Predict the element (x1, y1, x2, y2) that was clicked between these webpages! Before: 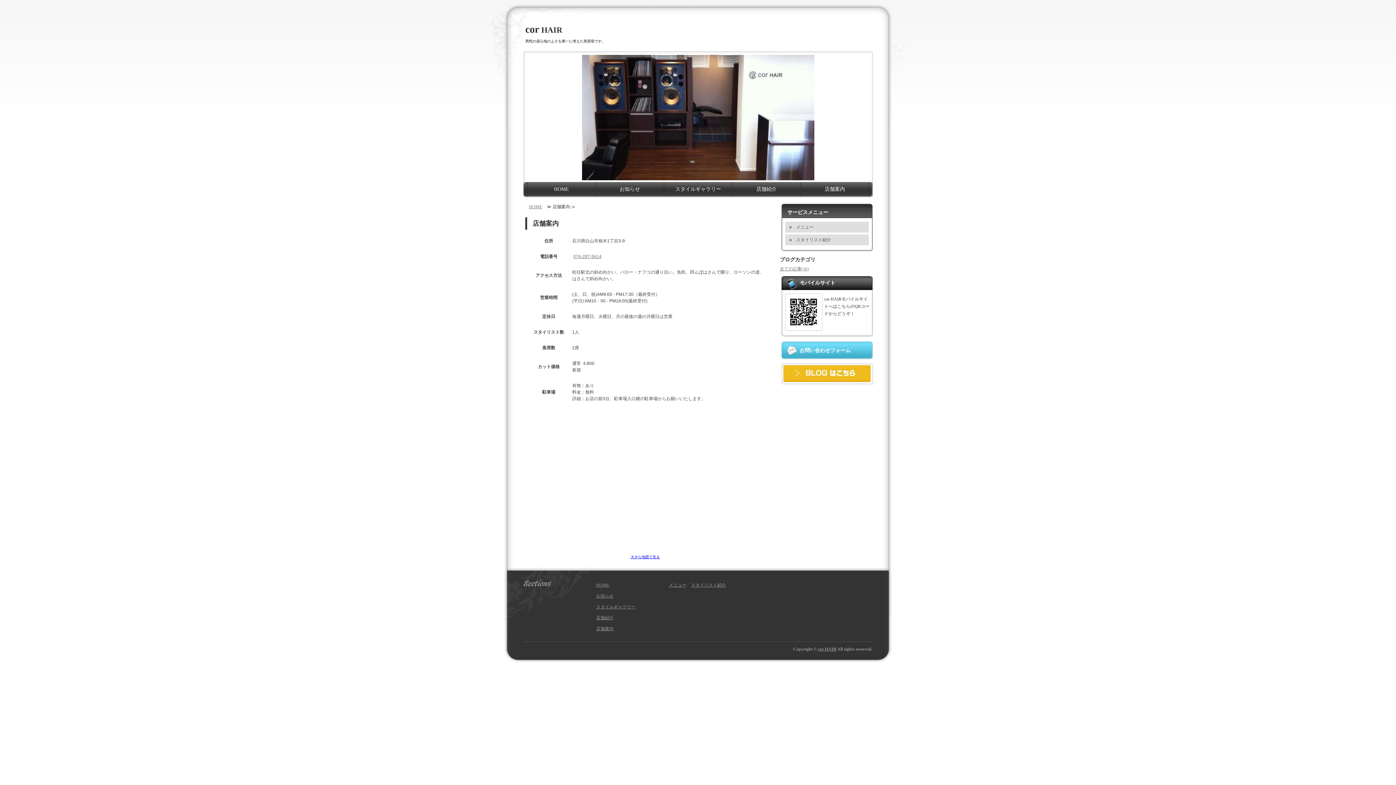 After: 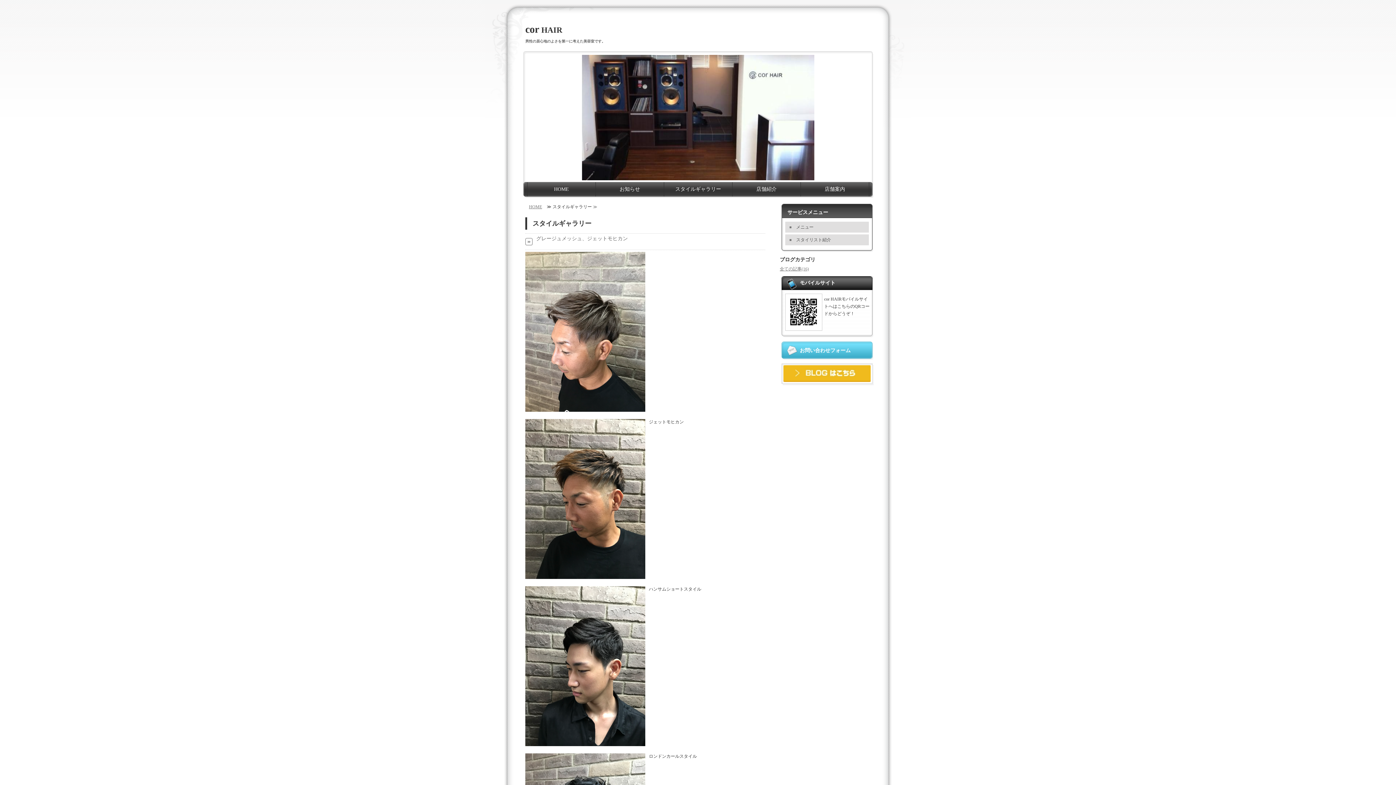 Action: label: スタイルギャラリー bbox: (664, 182, 732, 196)